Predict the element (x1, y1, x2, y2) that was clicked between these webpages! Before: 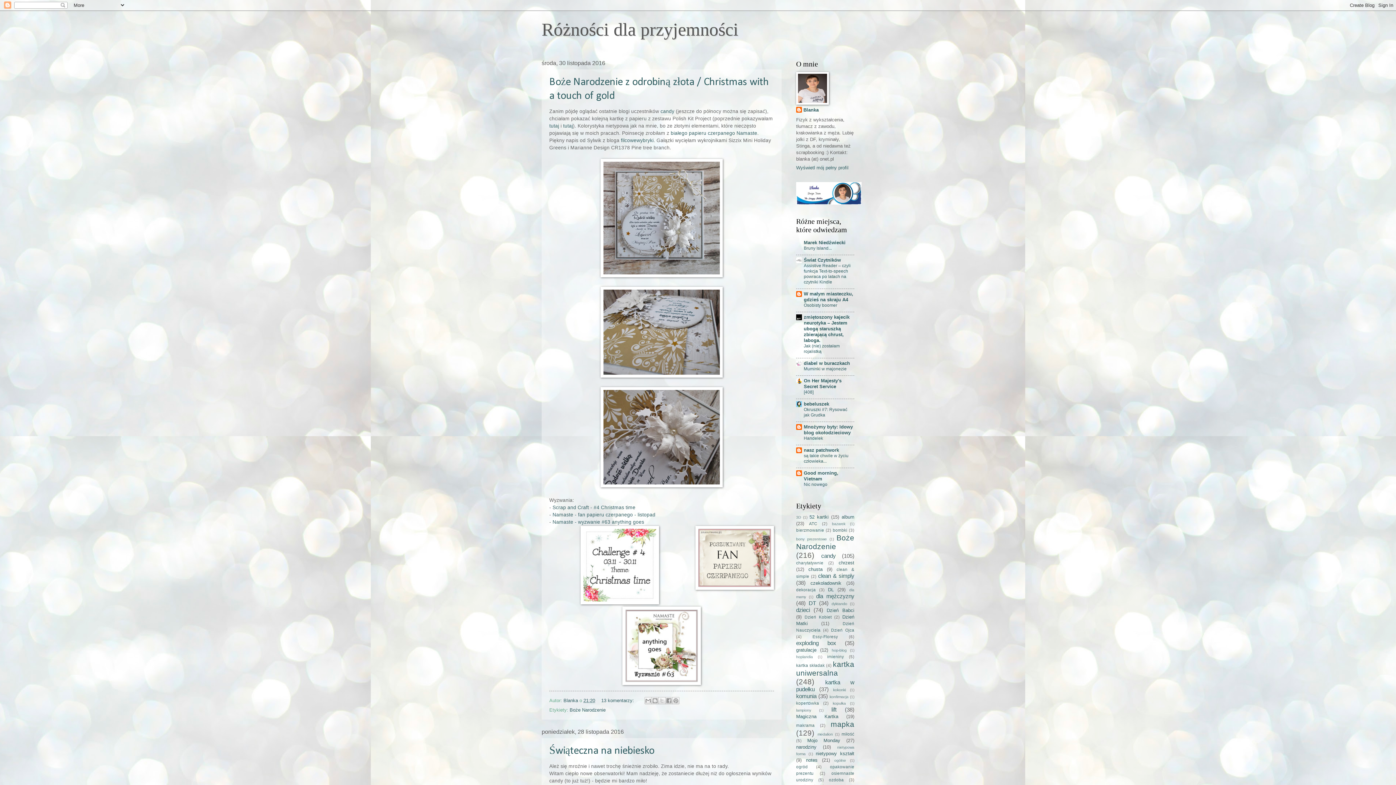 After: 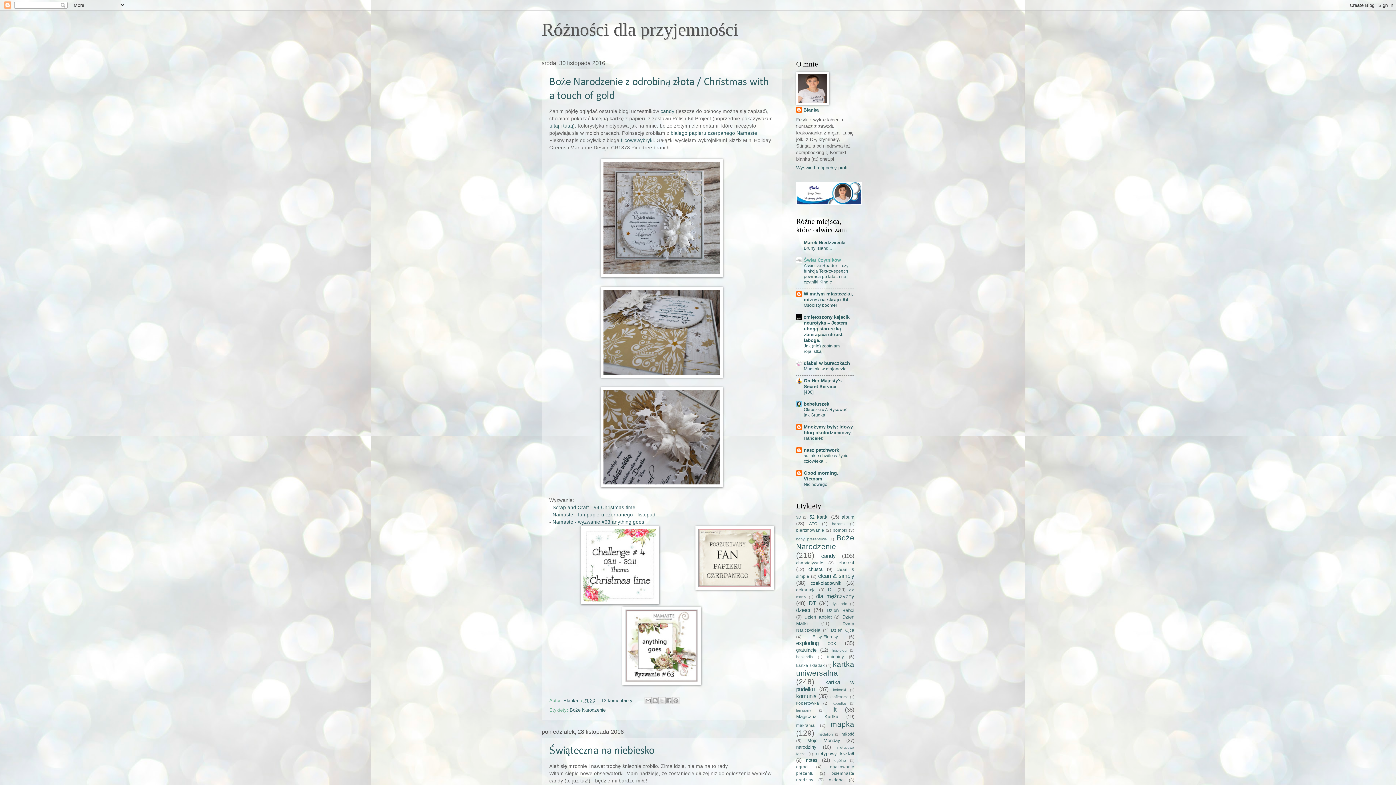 Action: bbox: (804, 257, 841, 262) label: Świat Czytników